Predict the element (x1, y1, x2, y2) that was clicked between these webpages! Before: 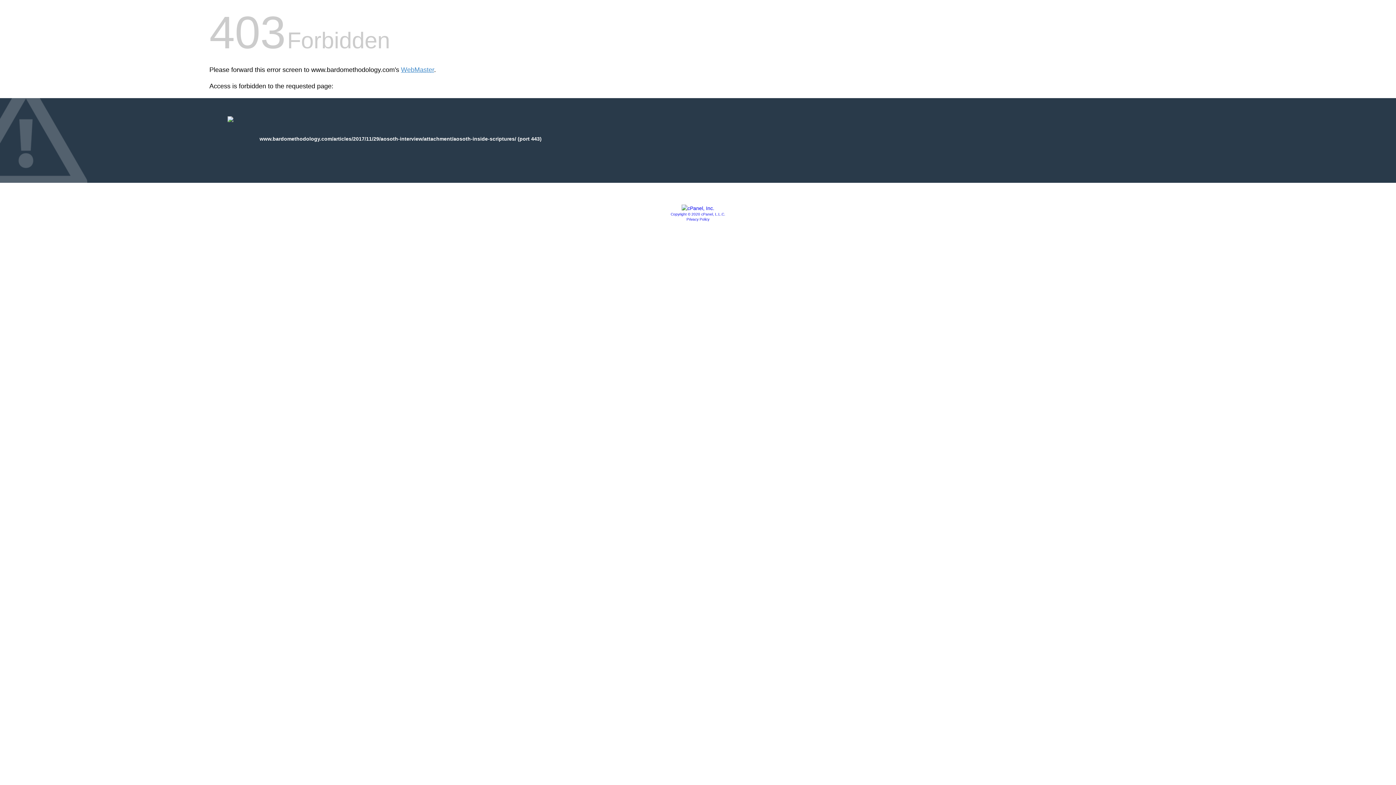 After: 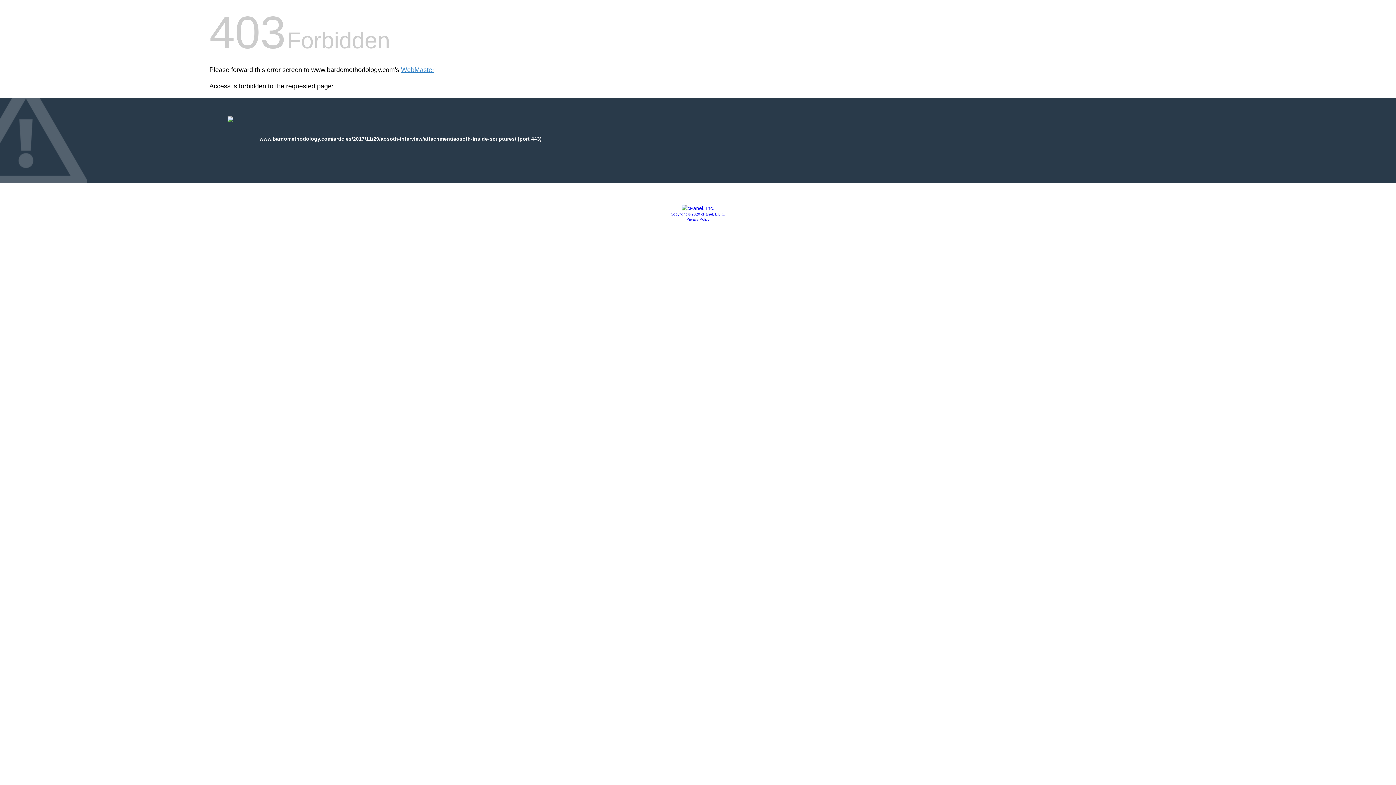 Action: bbox: (686, 217, 709, 221) label: Privacy Policy